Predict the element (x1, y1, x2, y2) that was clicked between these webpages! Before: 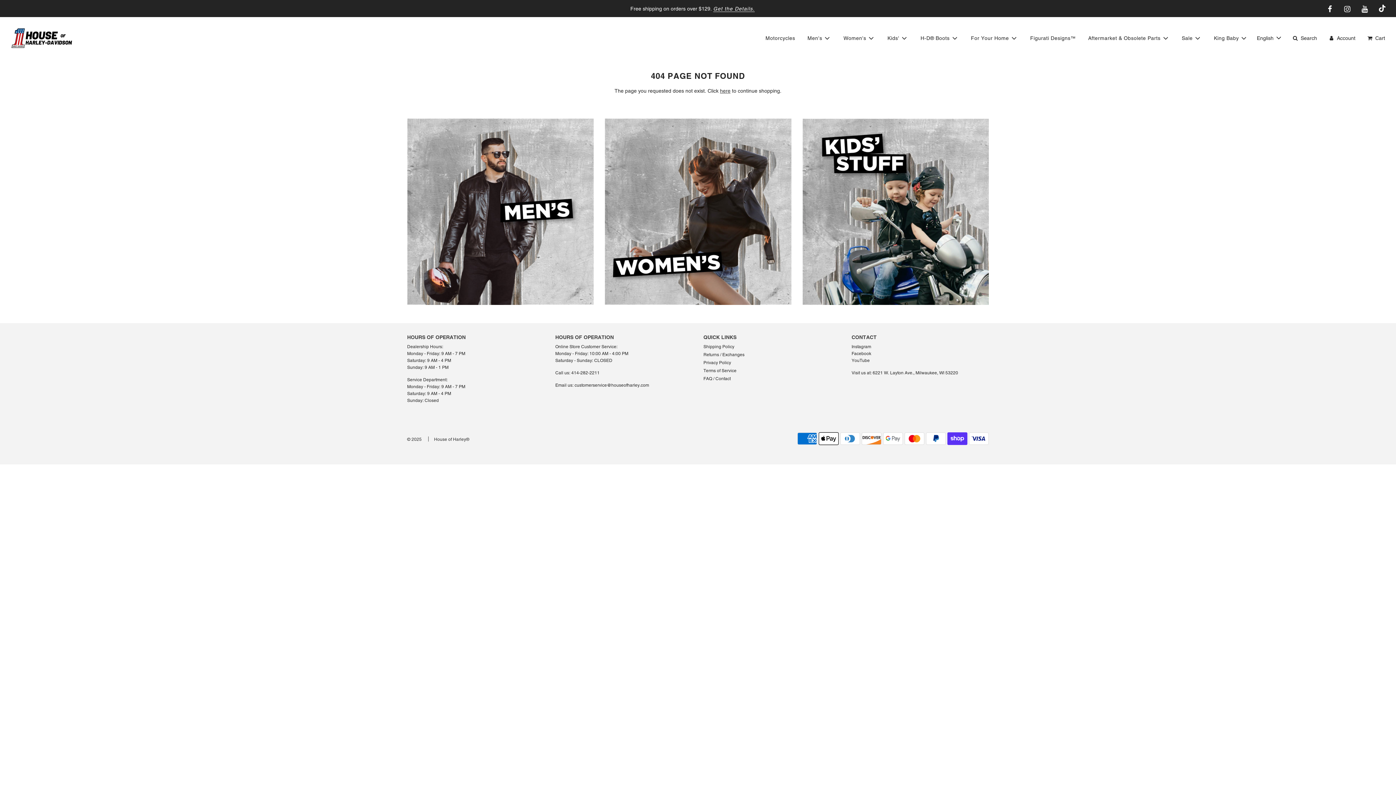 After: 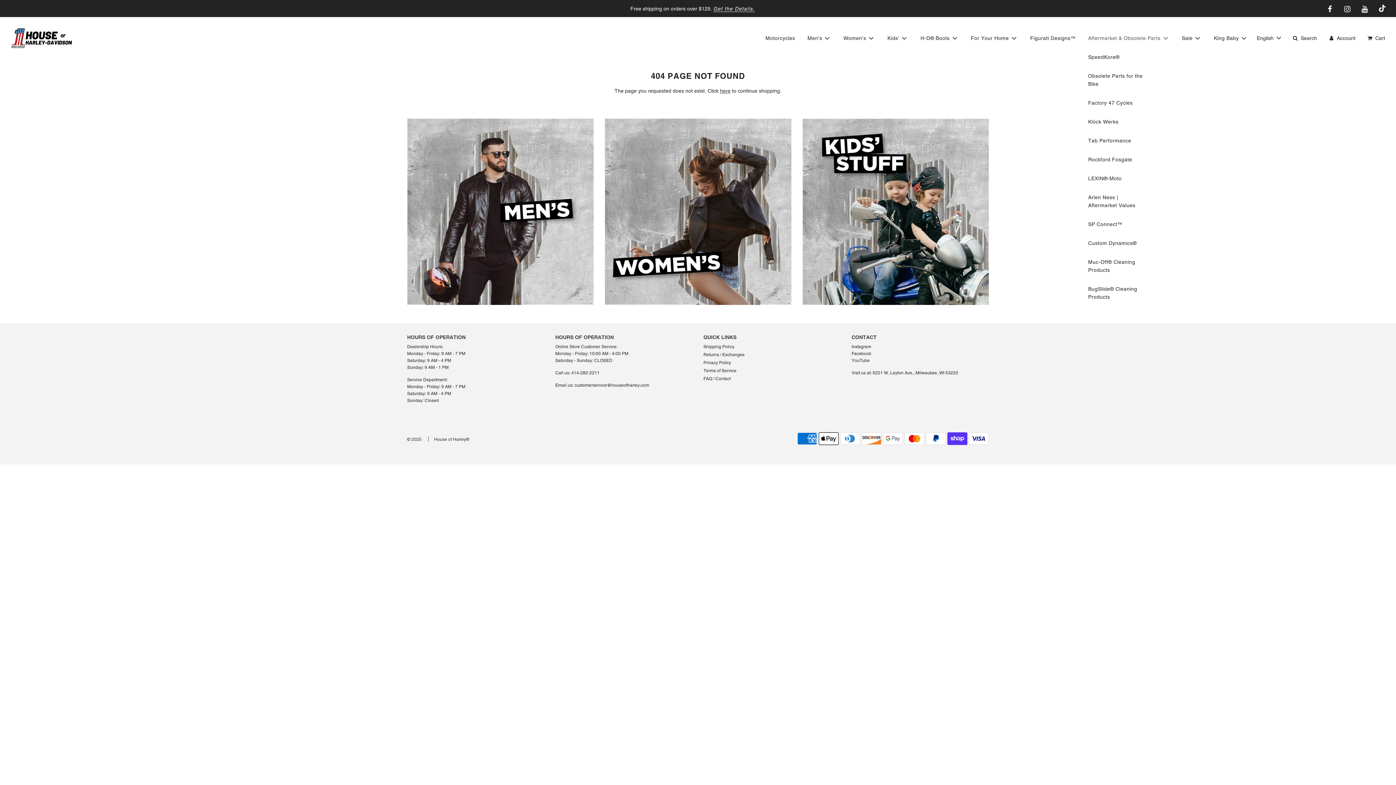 Action: label: Aftermarket & Obsolete Parts bbox: (1082, 28, 1175, 47)